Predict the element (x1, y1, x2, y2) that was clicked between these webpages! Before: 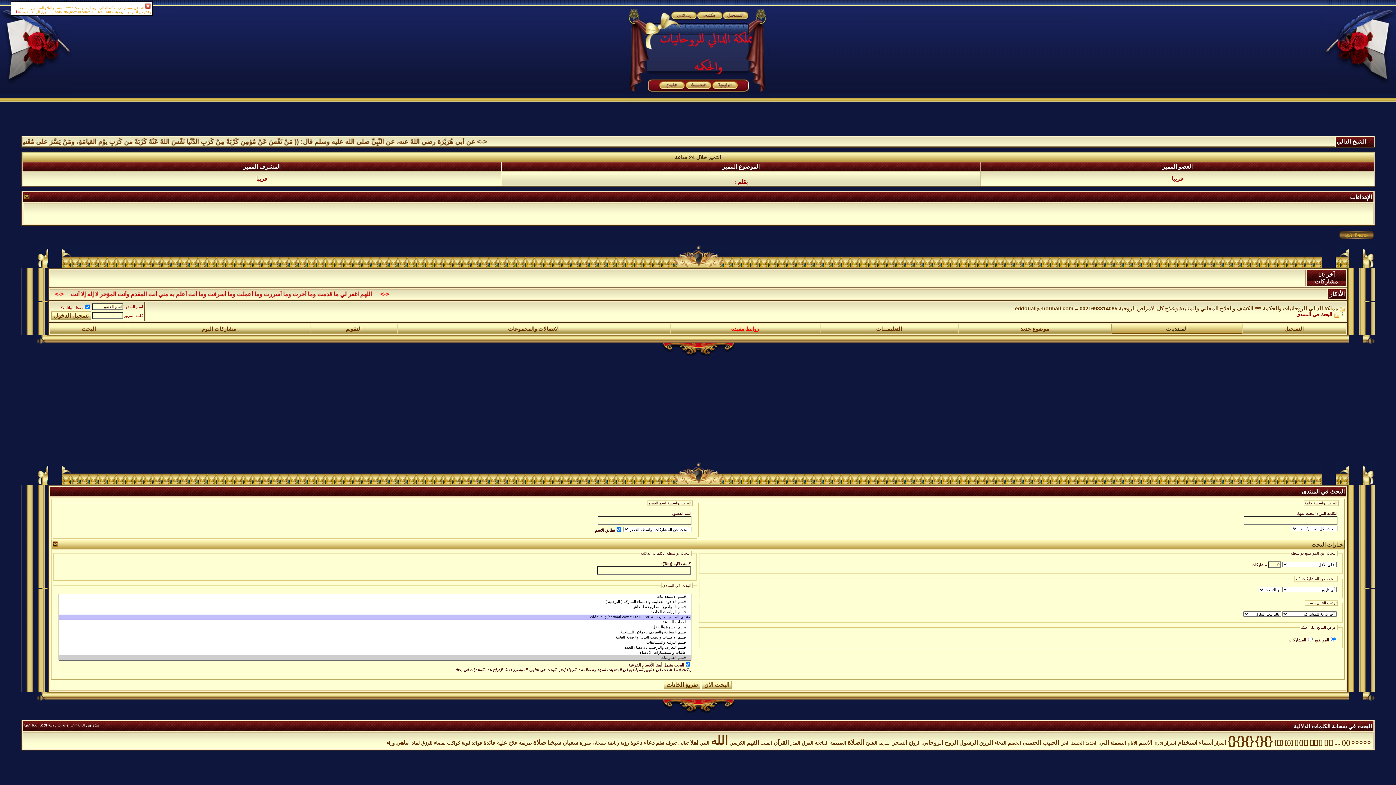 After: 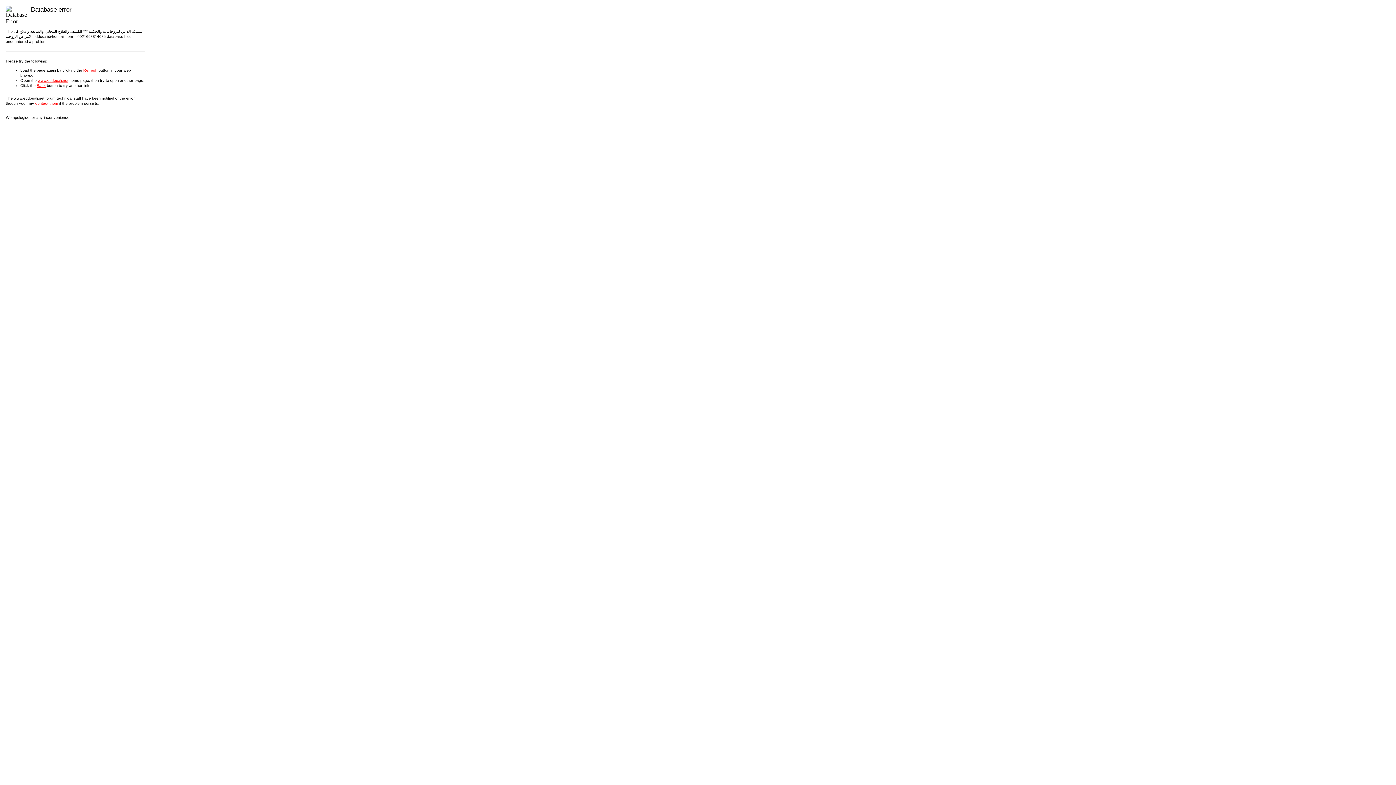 Action: bbox: (1164, 740, 1176, 746) label: اسرار